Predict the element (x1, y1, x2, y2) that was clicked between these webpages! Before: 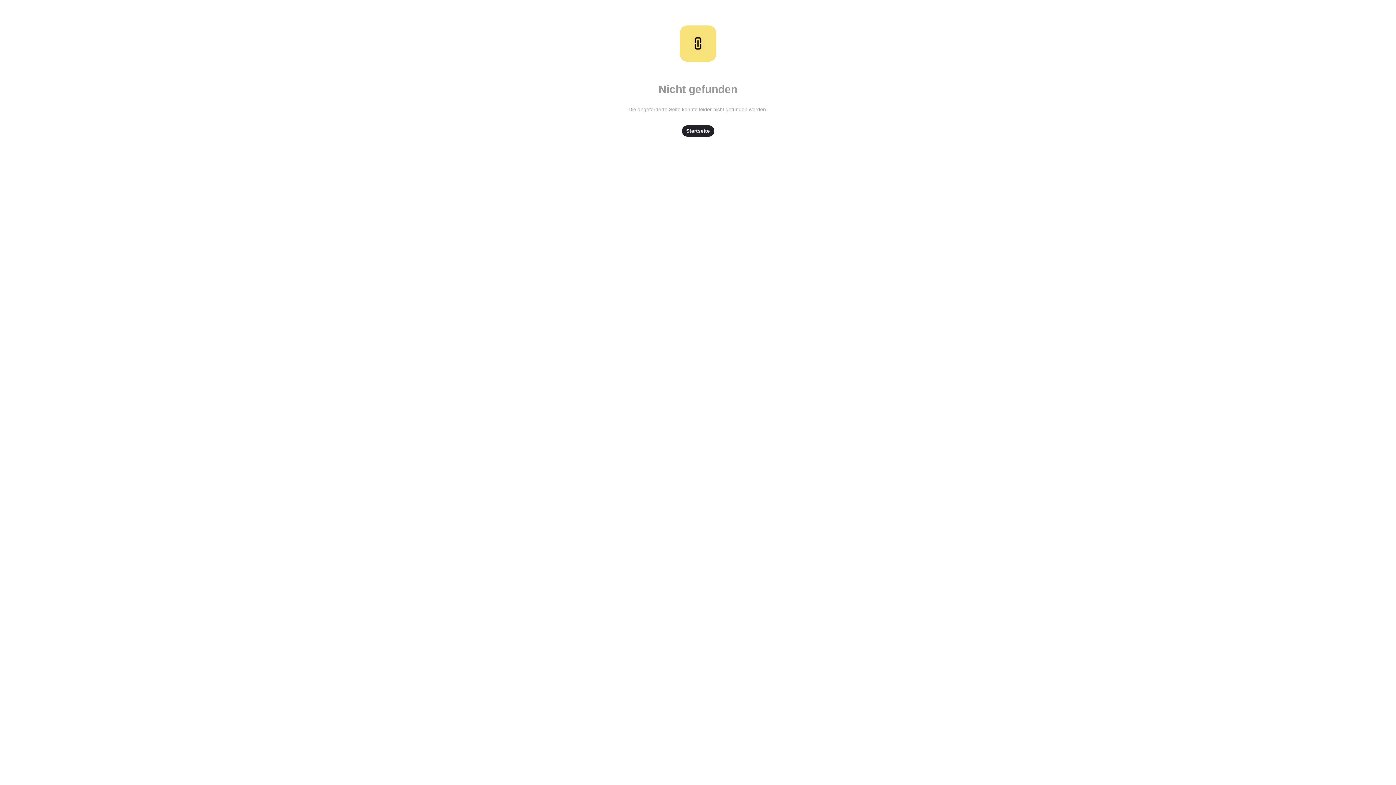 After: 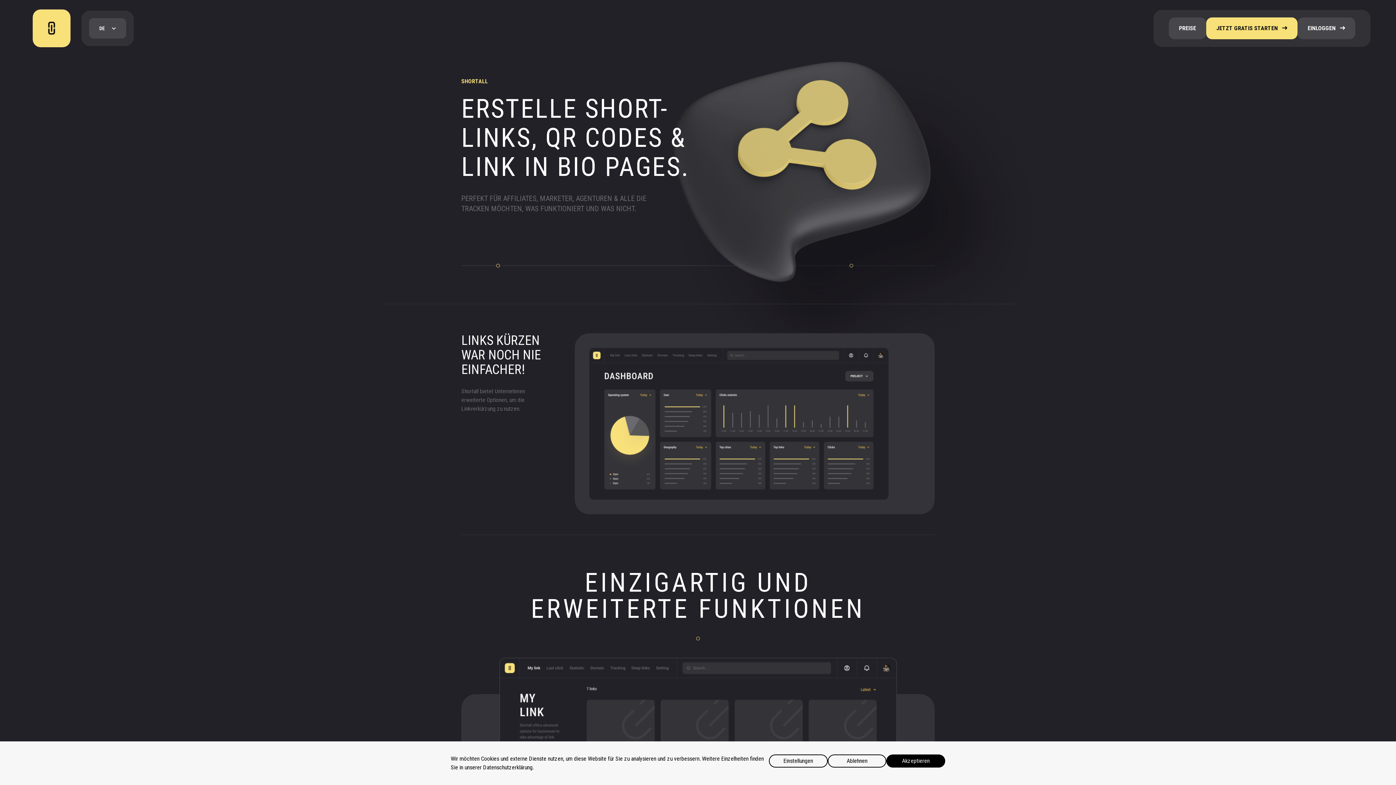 Action: label: Startseite bbox: (682, 125, 714, 136)